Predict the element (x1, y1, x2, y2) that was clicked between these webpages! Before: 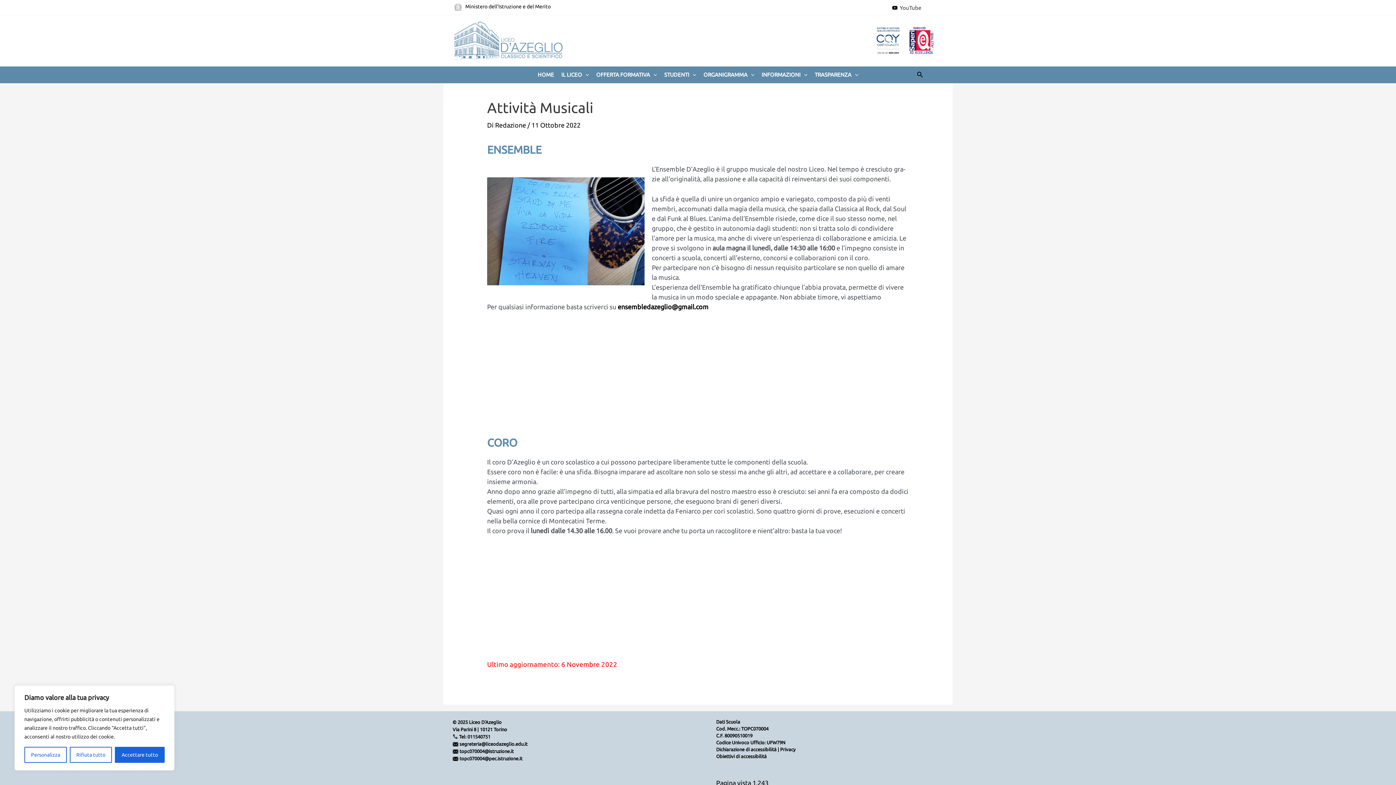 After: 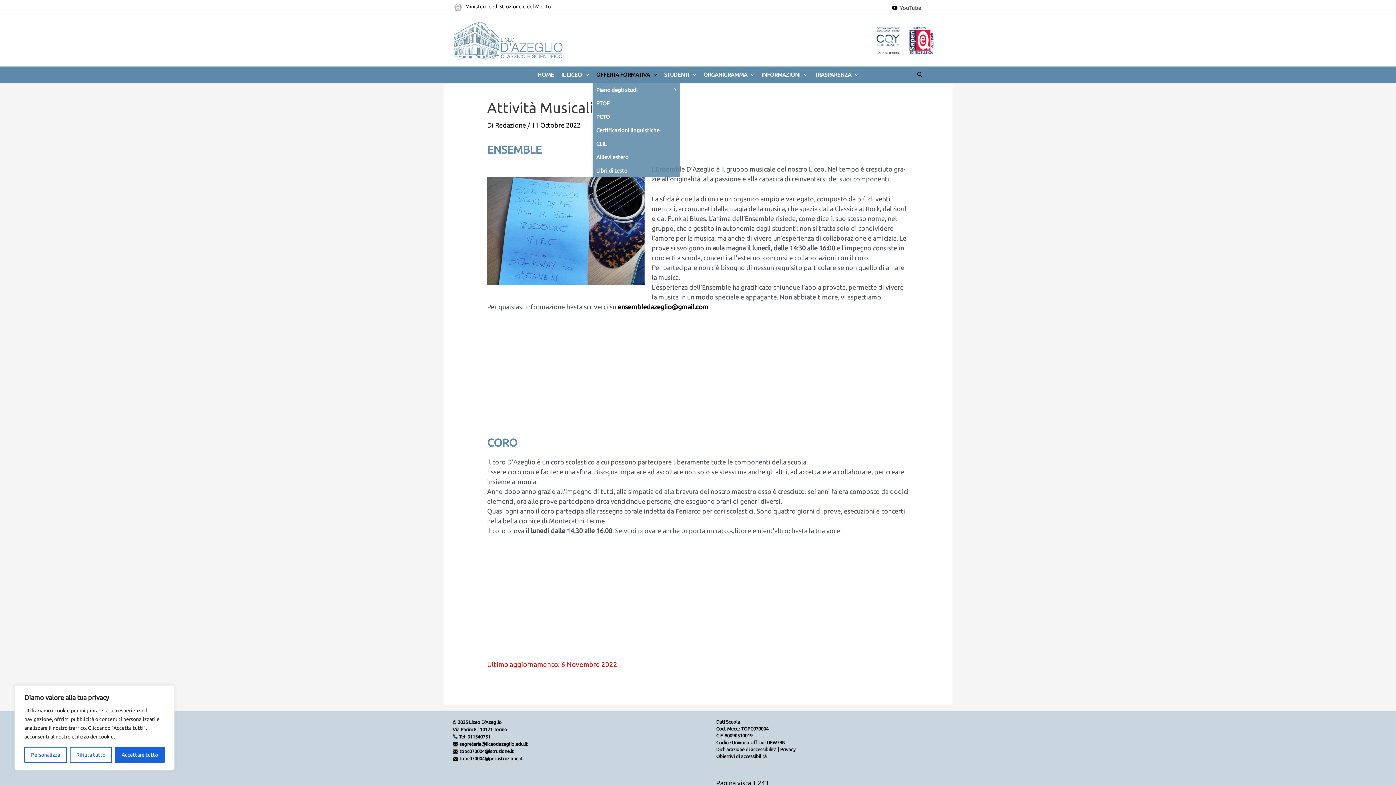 Action: label: OFFER­TA FOR­MA­TI­VA bbox: (592, 66, 660, 83)